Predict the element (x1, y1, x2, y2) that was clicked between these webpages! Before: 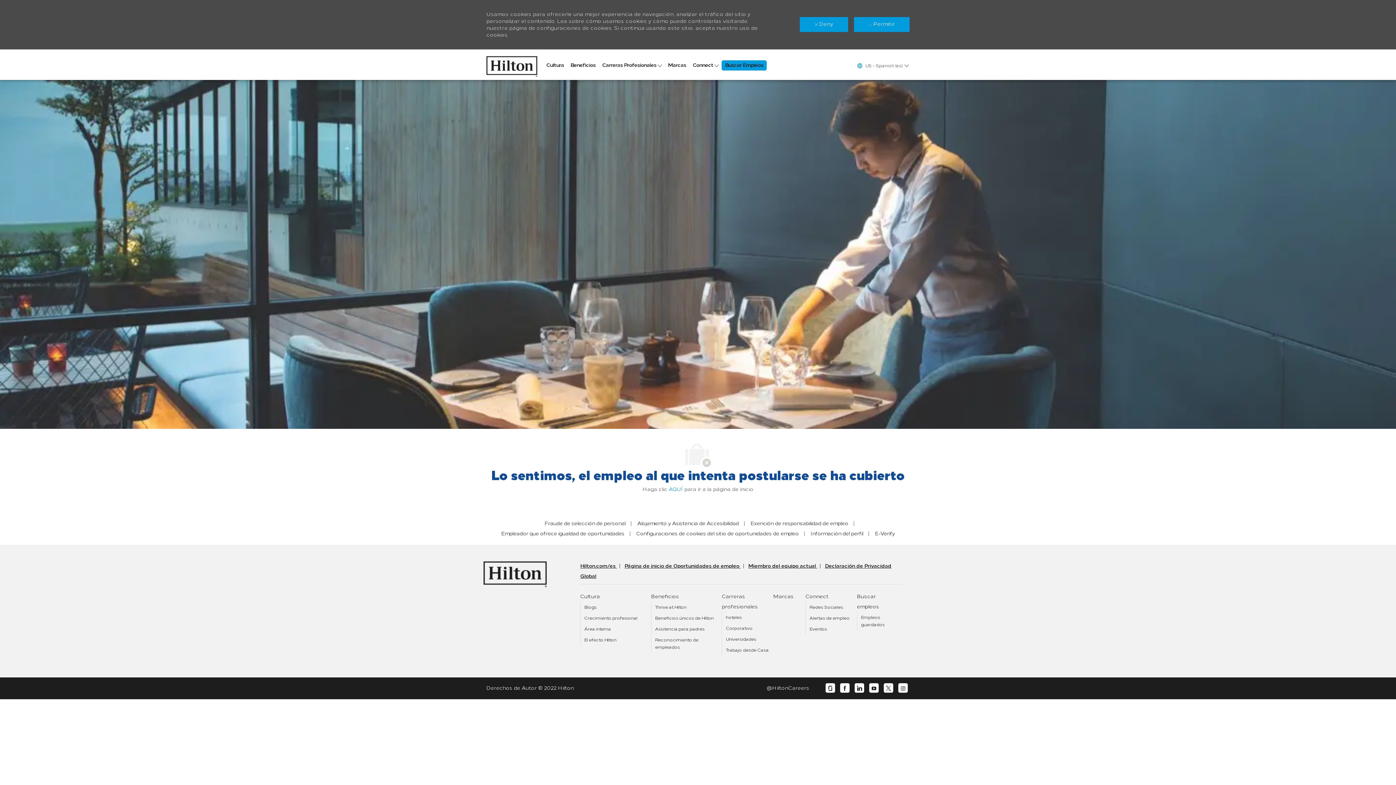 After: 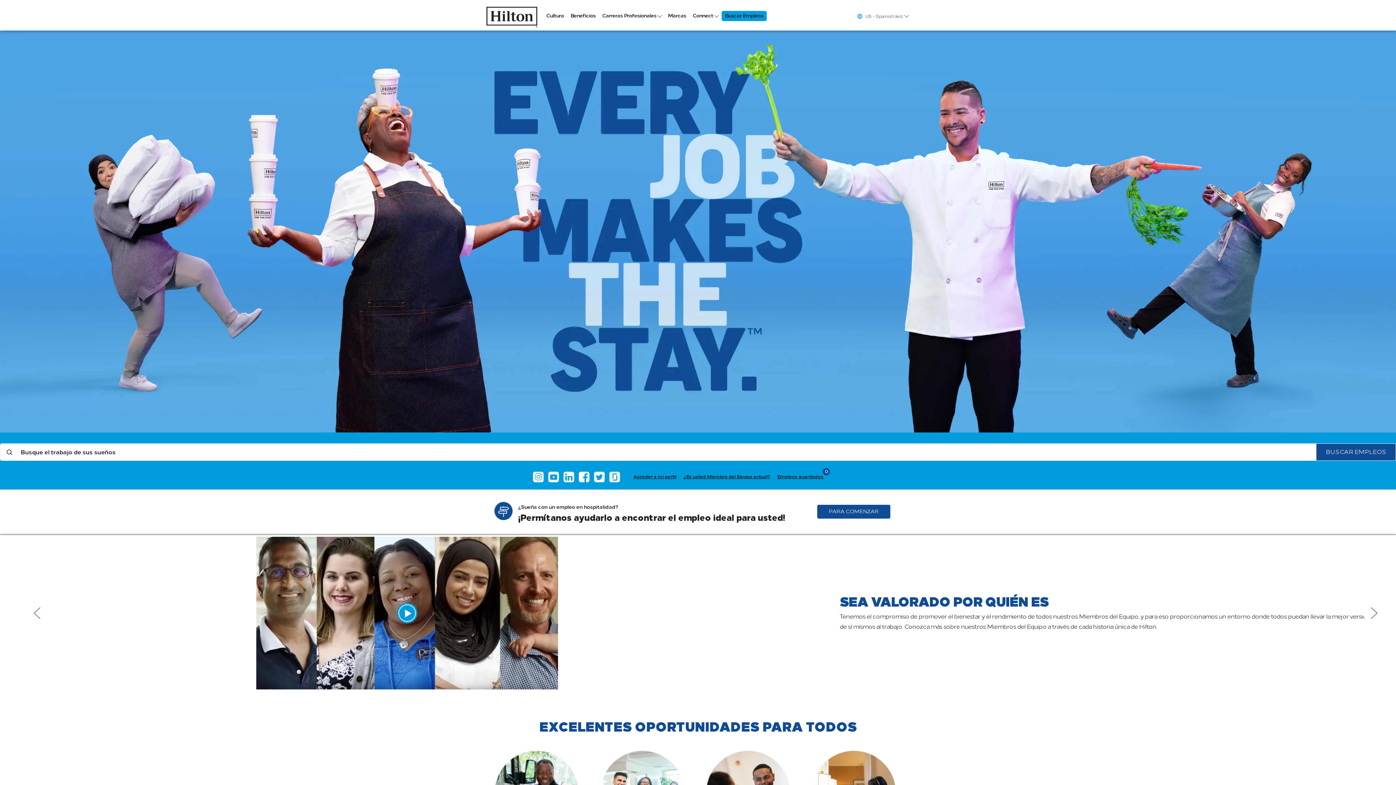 Action: label: Blogs bbox: (584, 605, 596, 610)